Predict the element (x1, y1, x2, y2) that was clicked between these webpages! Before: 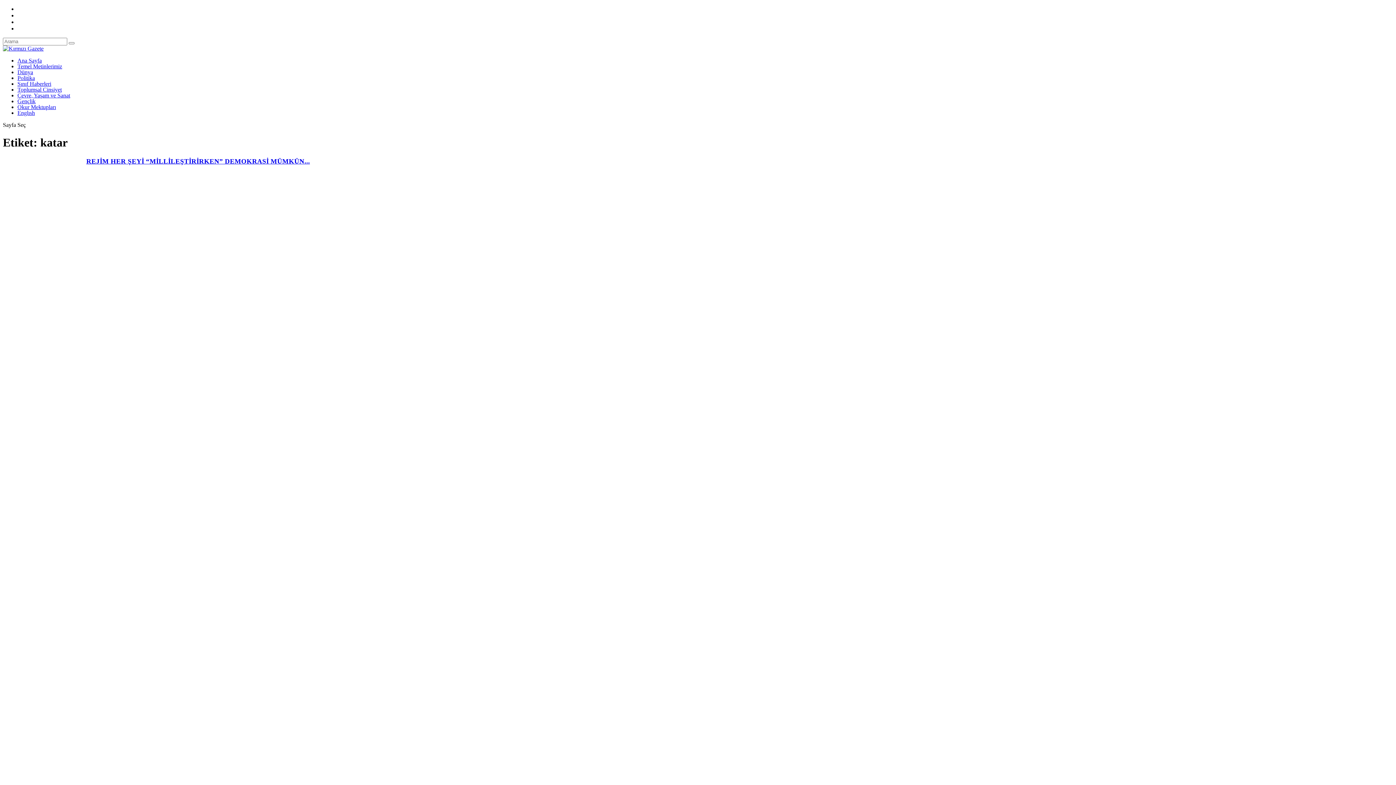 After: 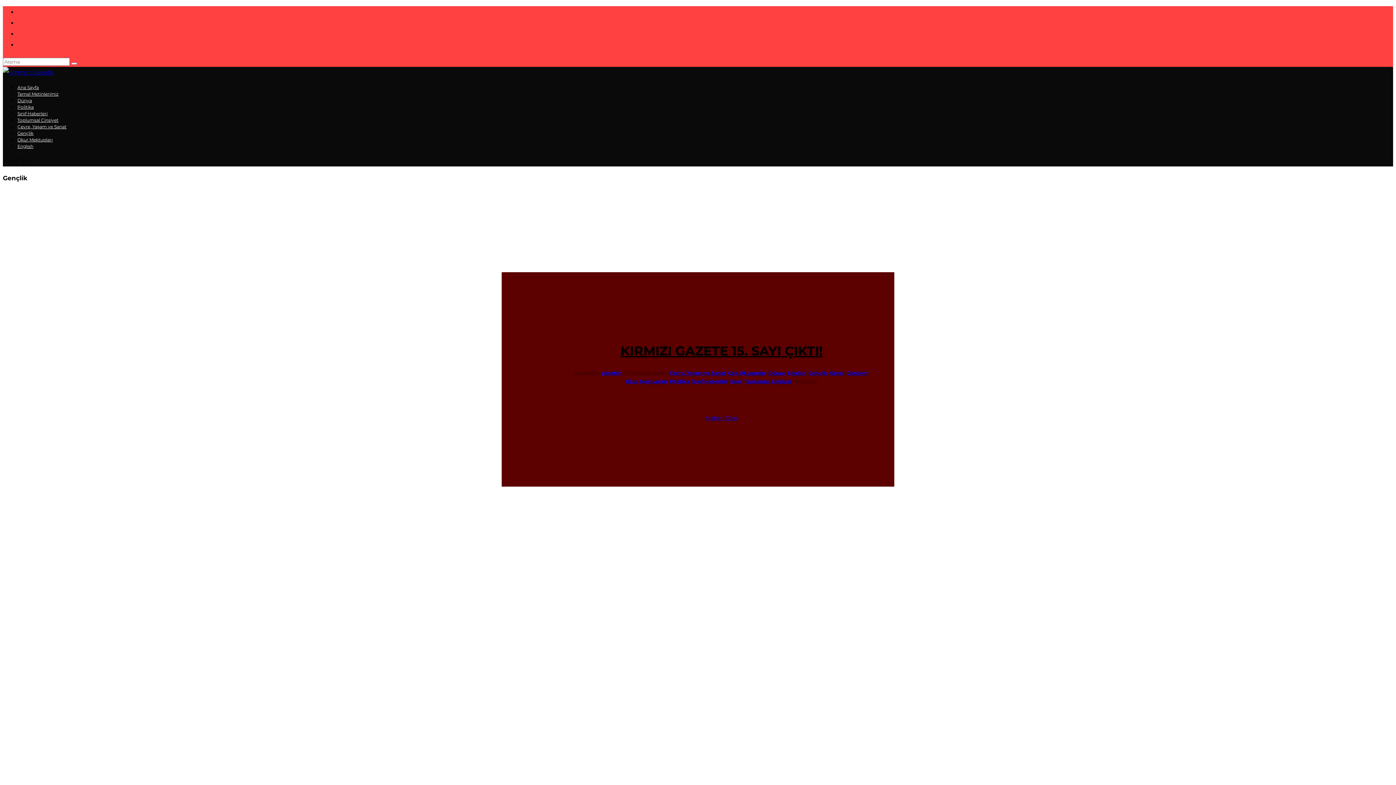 Action: bbox: (17, 98, 35, 104) label: Gençlik